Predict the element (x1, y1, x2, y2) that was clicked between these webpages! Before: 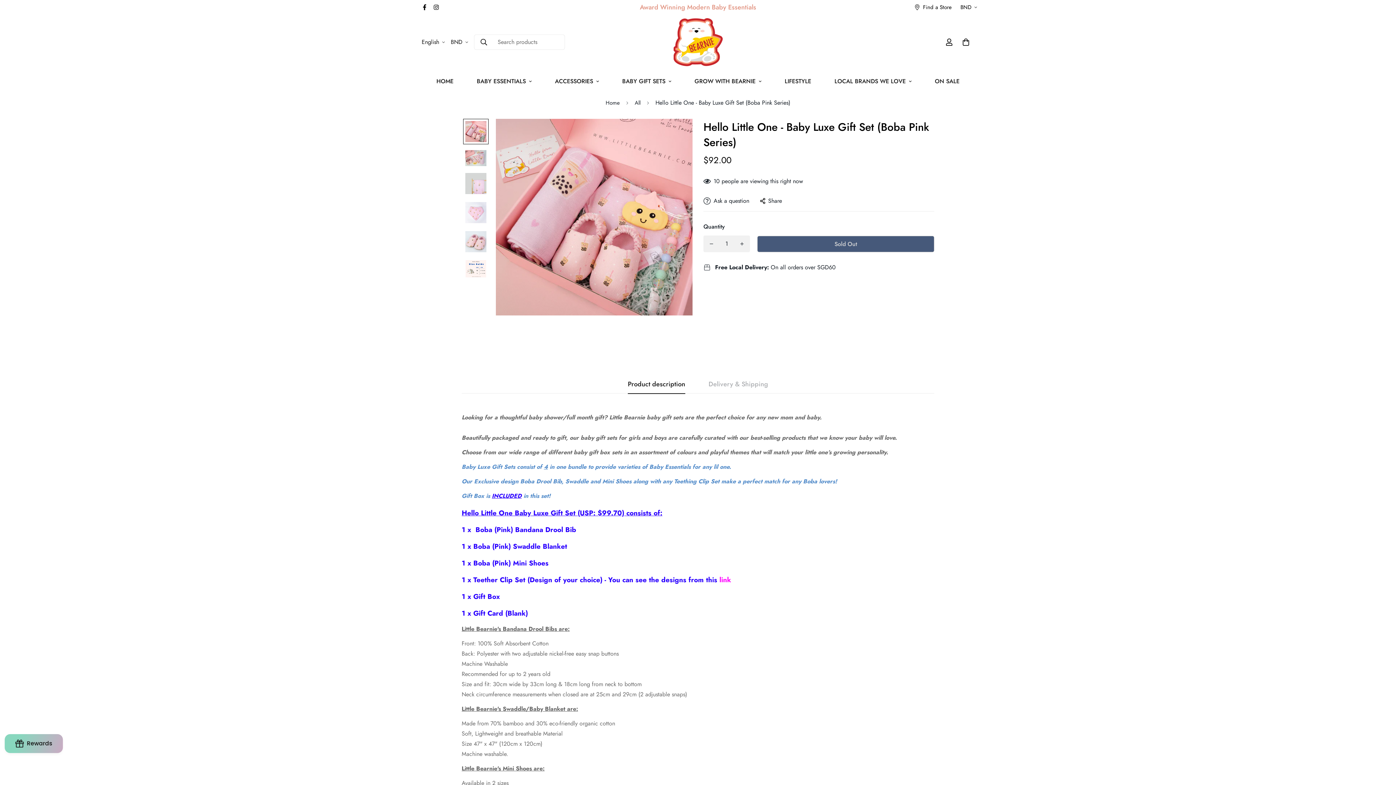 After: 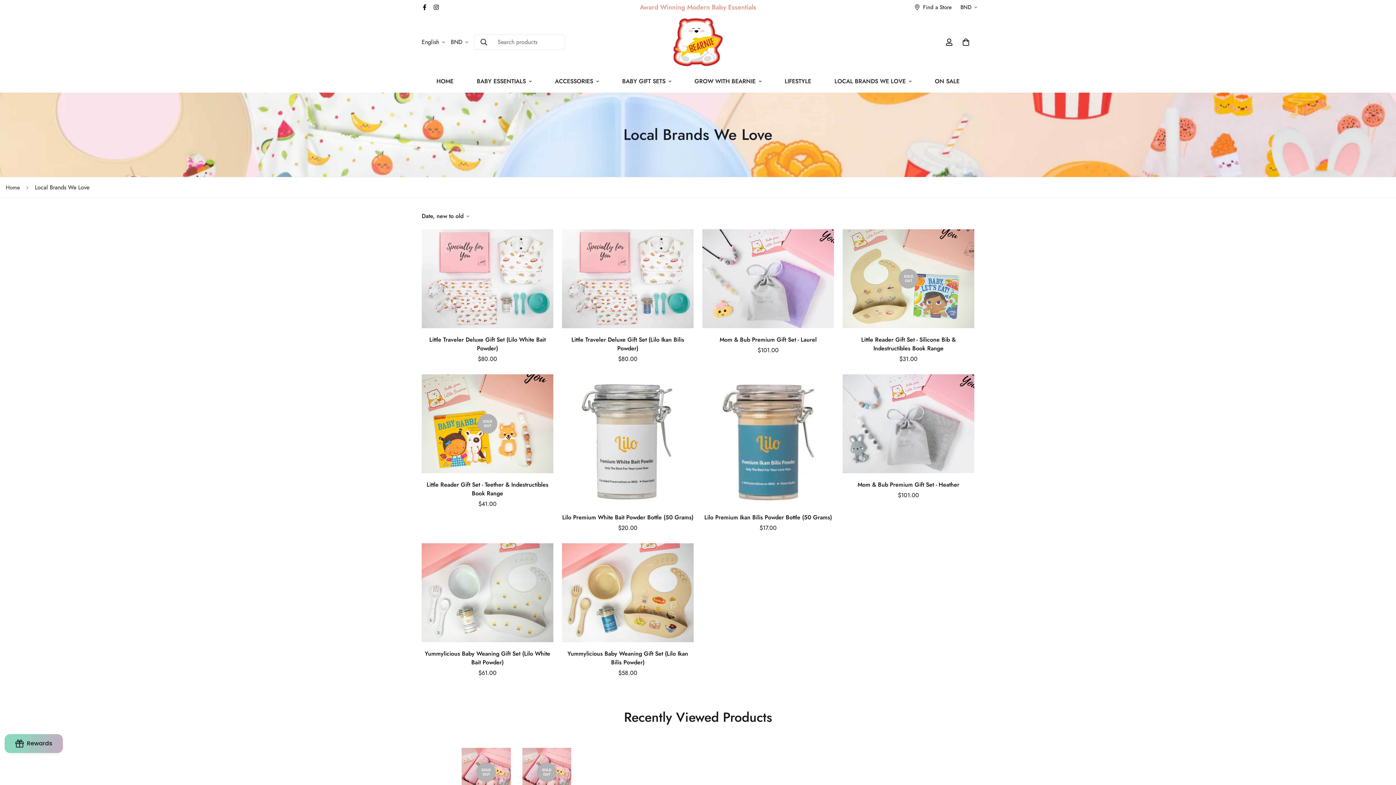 Action: label: LOCAL BRANDS WE LOVE bbox: (823, 69, 923, 92)